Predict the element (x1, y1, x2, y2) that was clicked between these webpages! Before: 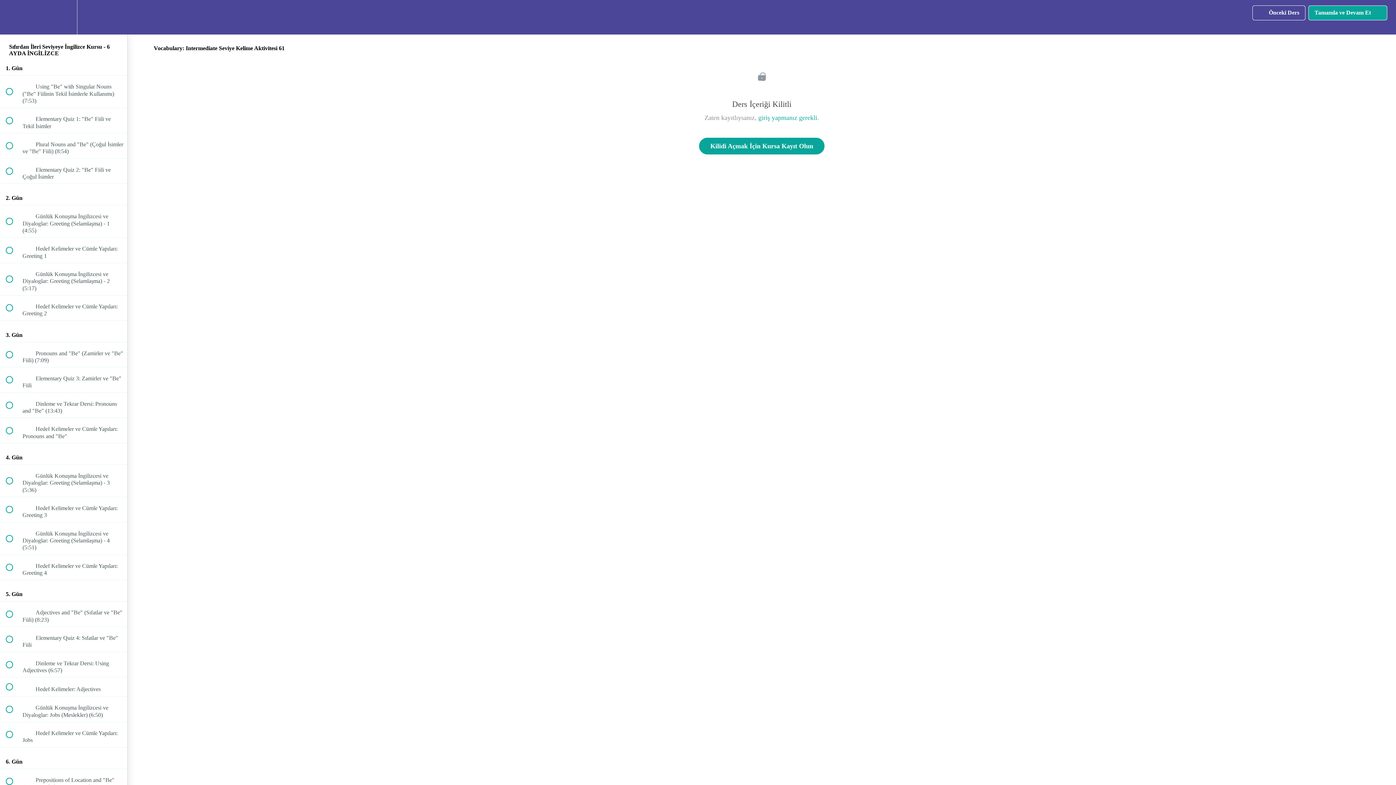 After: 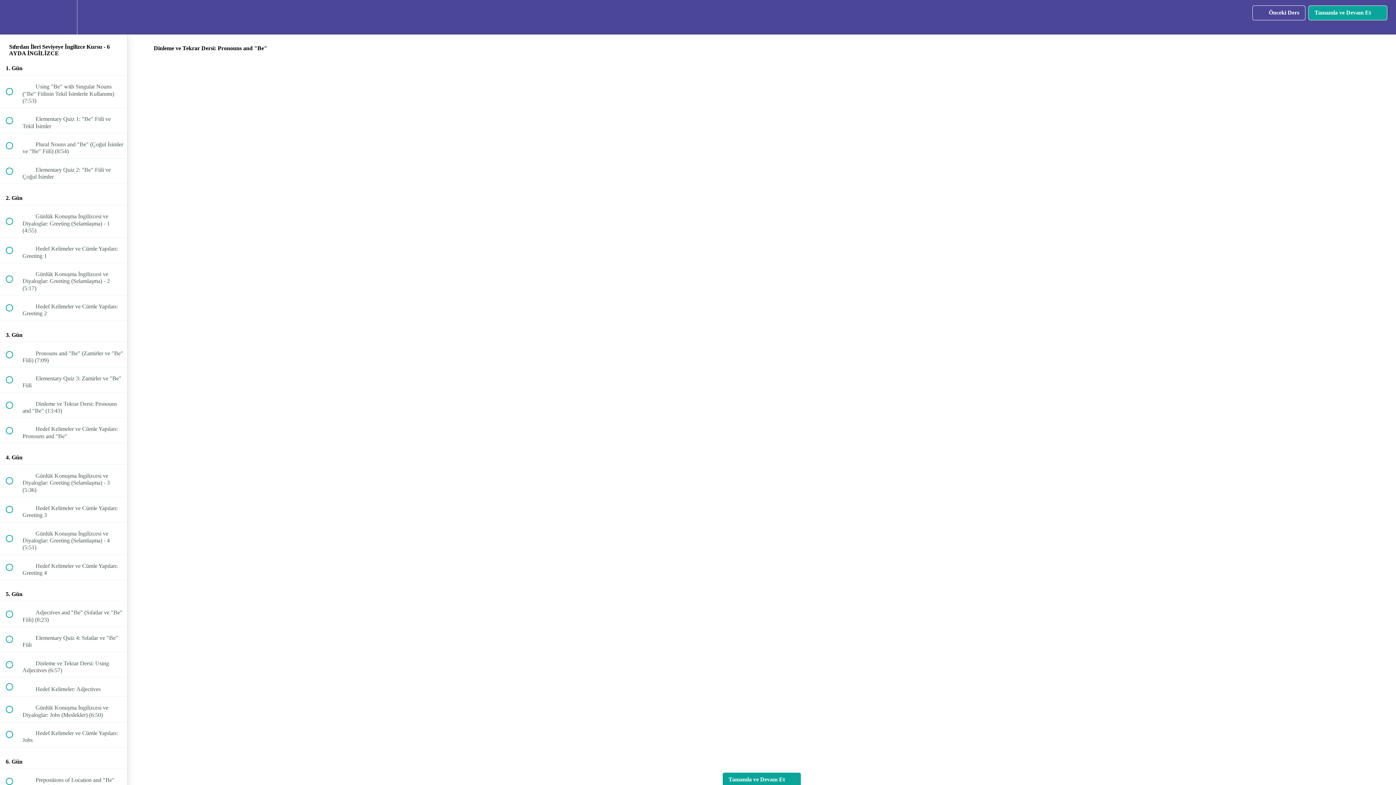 Action: label:  
 Dinleme ve Tekrar Dersi: Pronouns and "Be" (13:43) bbox: (0, 393, 127, 417)